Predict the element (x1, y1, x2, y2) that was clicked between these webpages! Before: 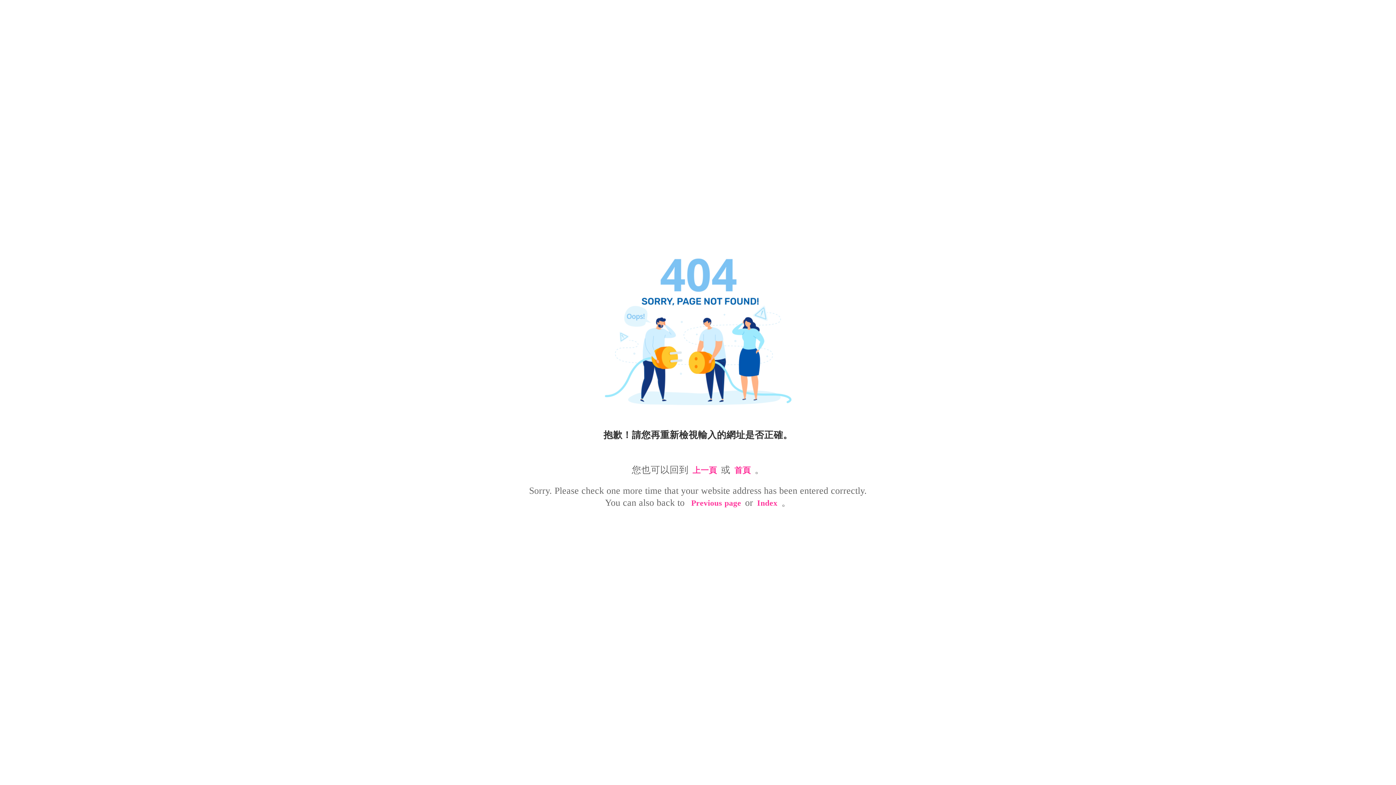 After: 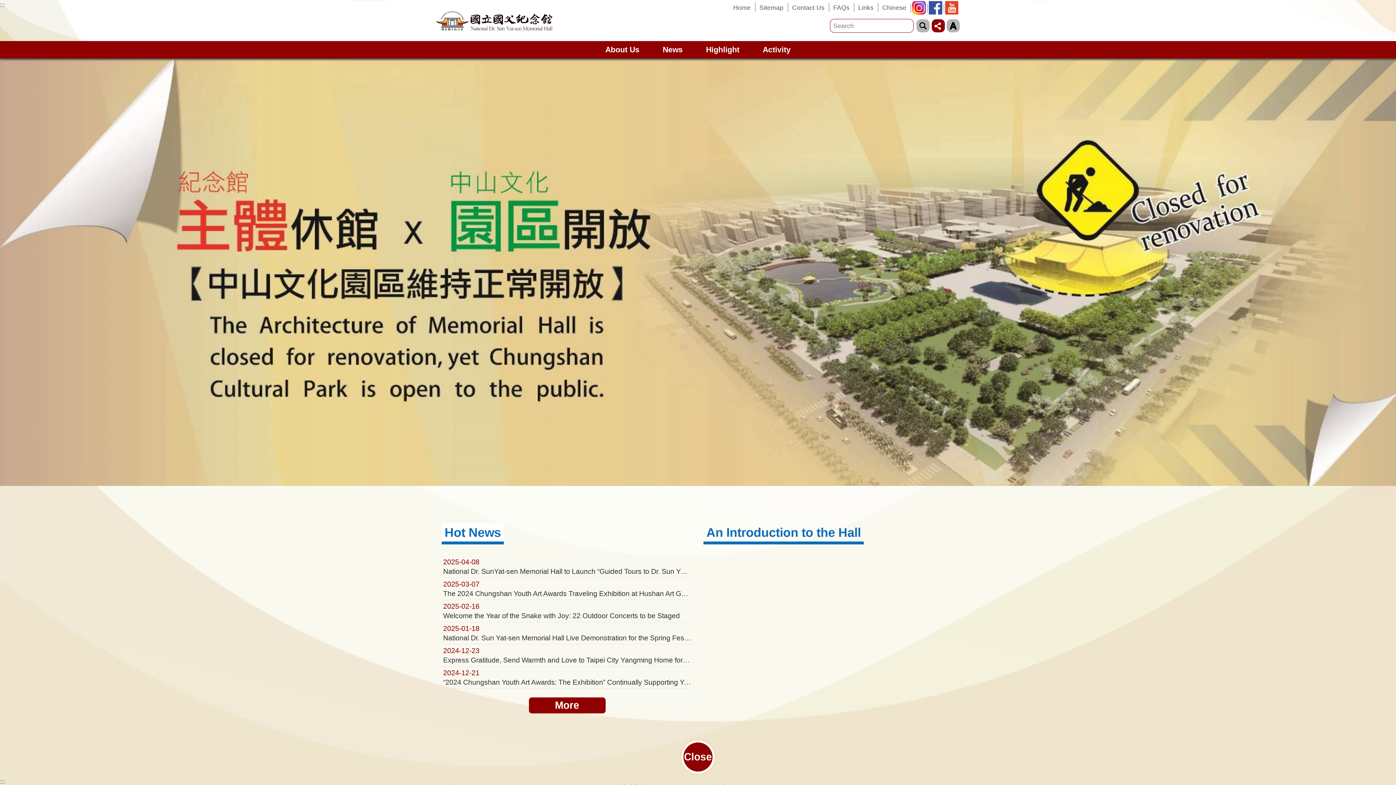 Action: bbox: (754, 498, 780, 508) label: Index